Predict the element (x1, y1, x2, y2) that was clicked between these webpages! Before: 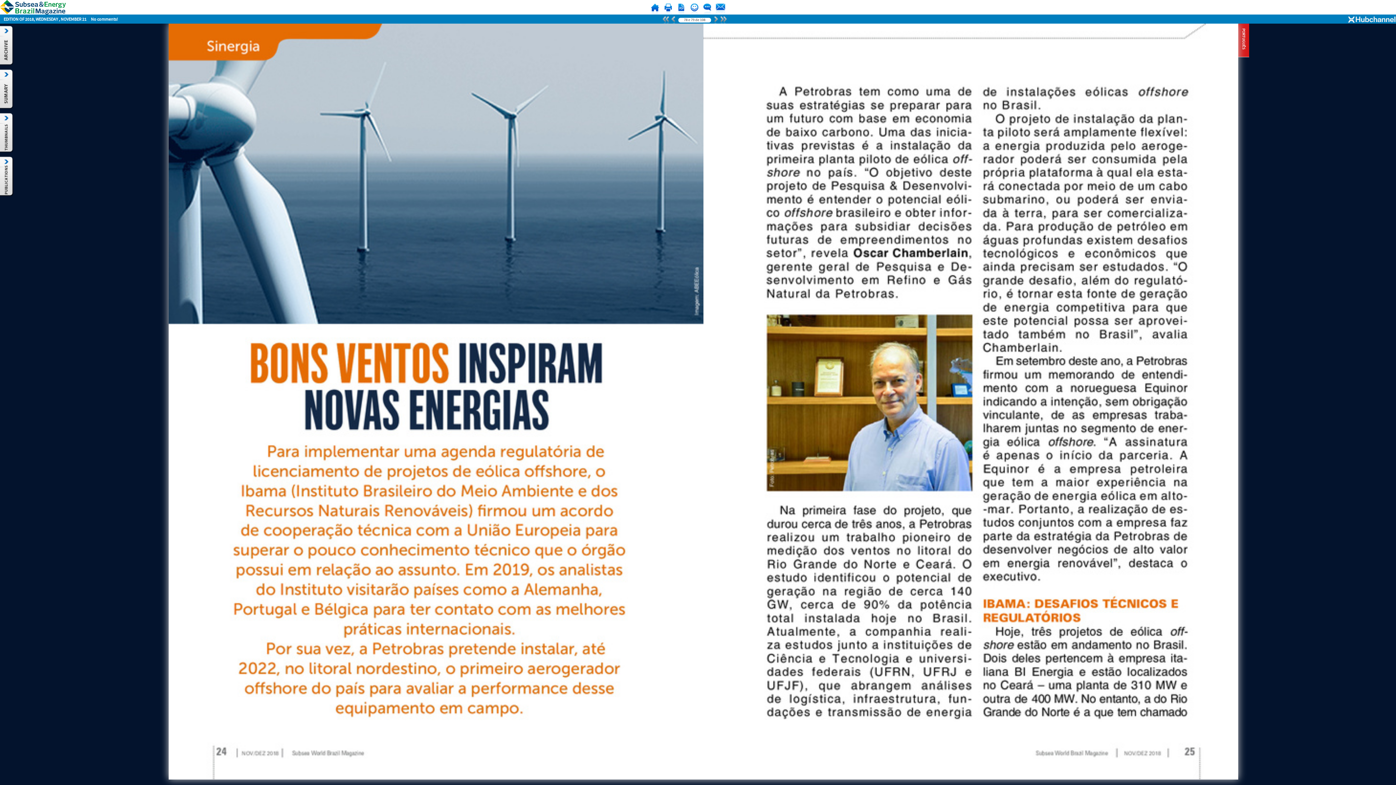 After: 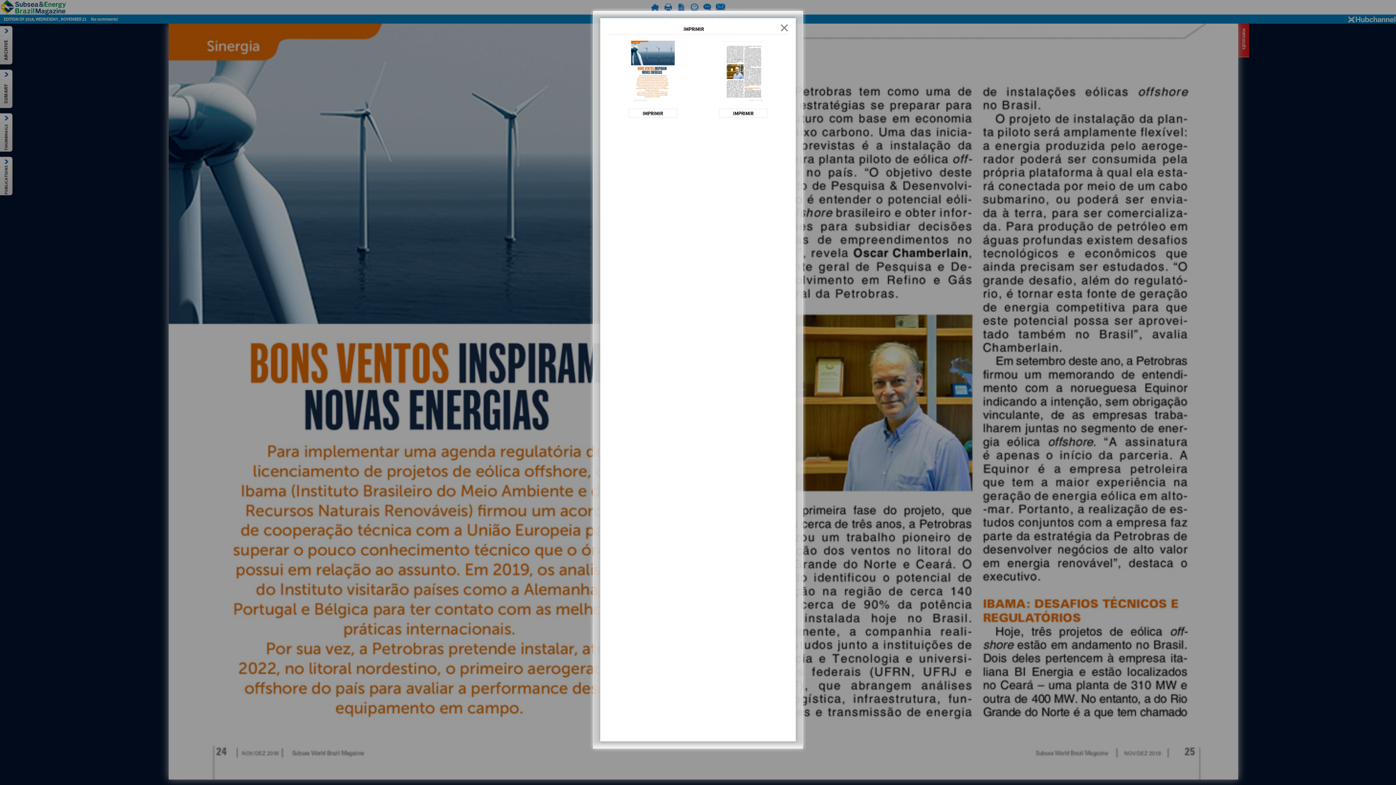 Action: bbox: (662, 3, 673, 14)